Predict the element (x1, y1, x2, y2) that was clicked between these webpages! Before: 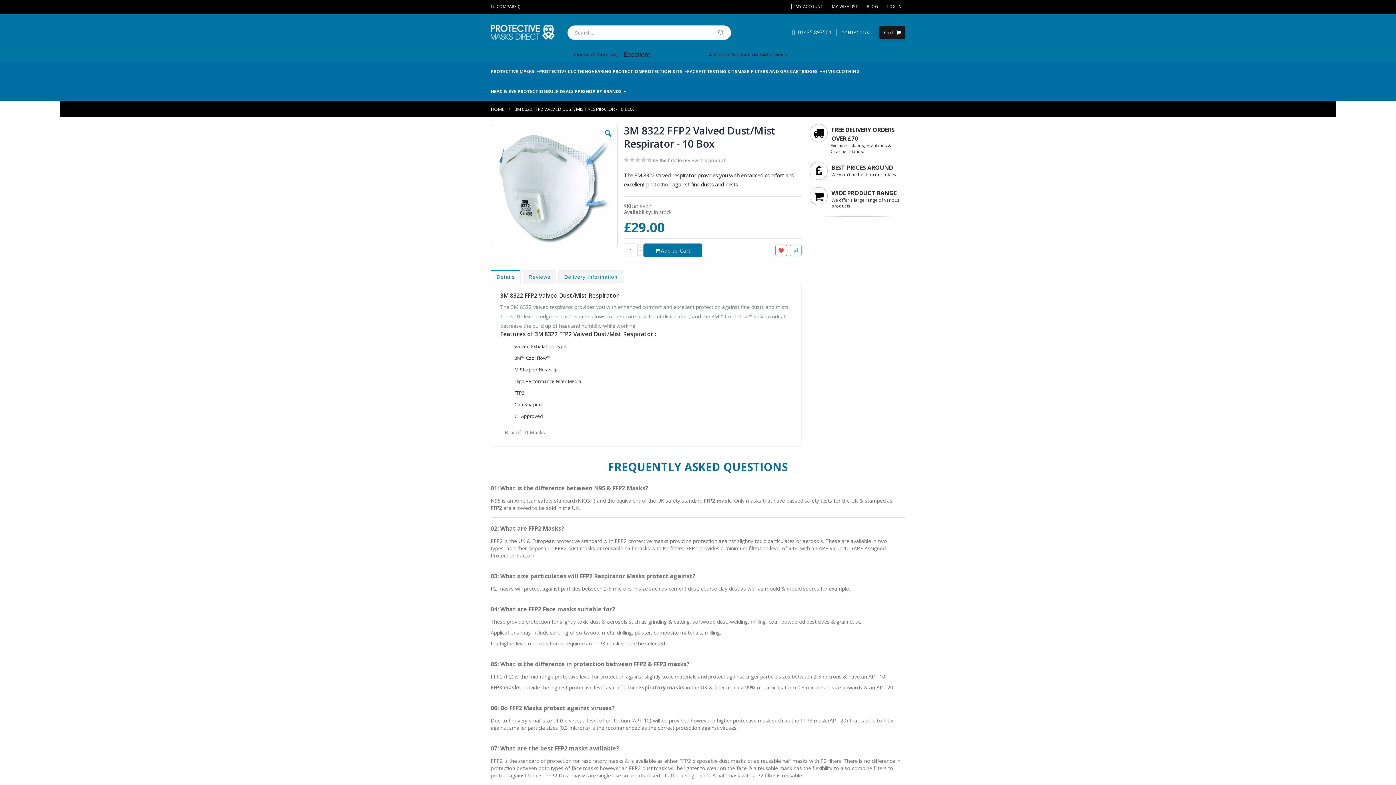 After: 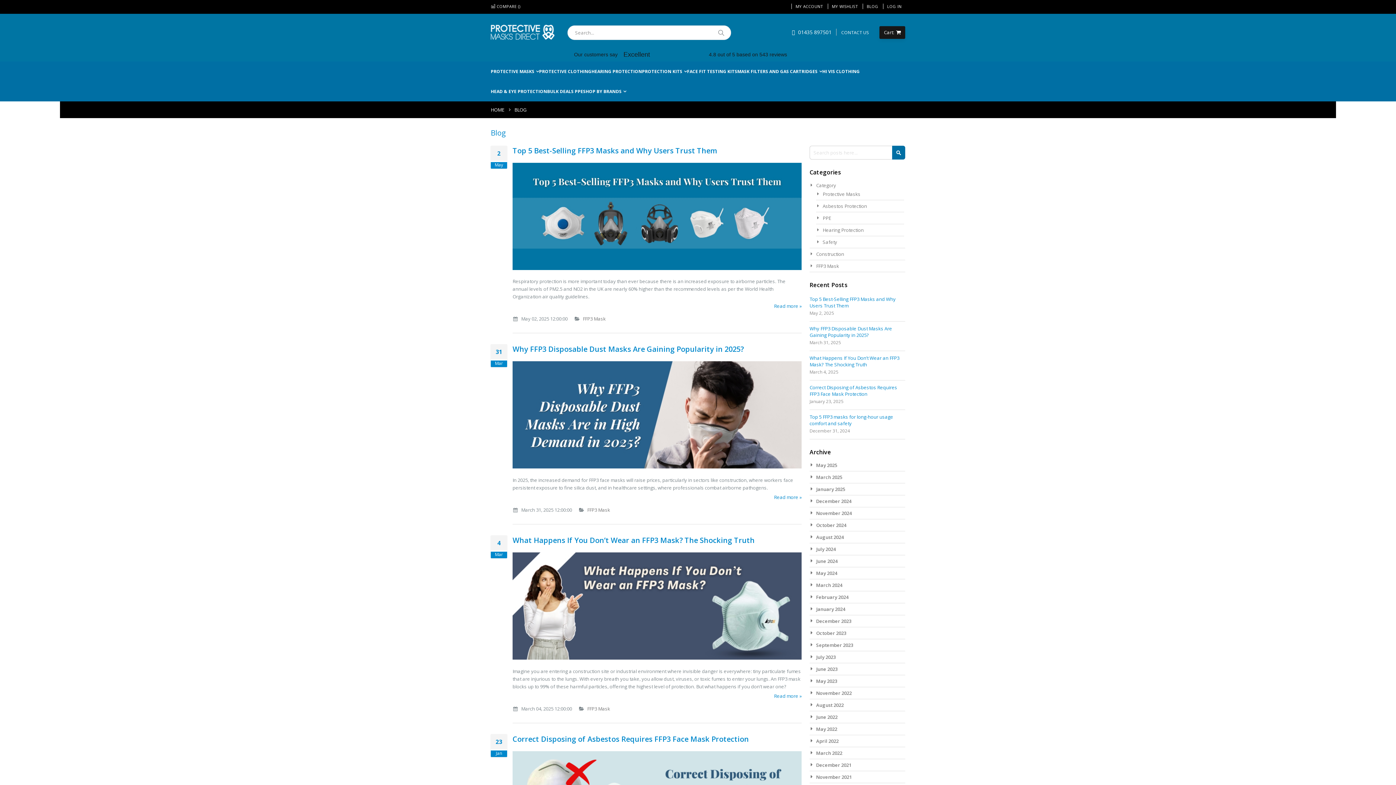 Action: label: BLOG bbox: (862, 3, 882, 9)